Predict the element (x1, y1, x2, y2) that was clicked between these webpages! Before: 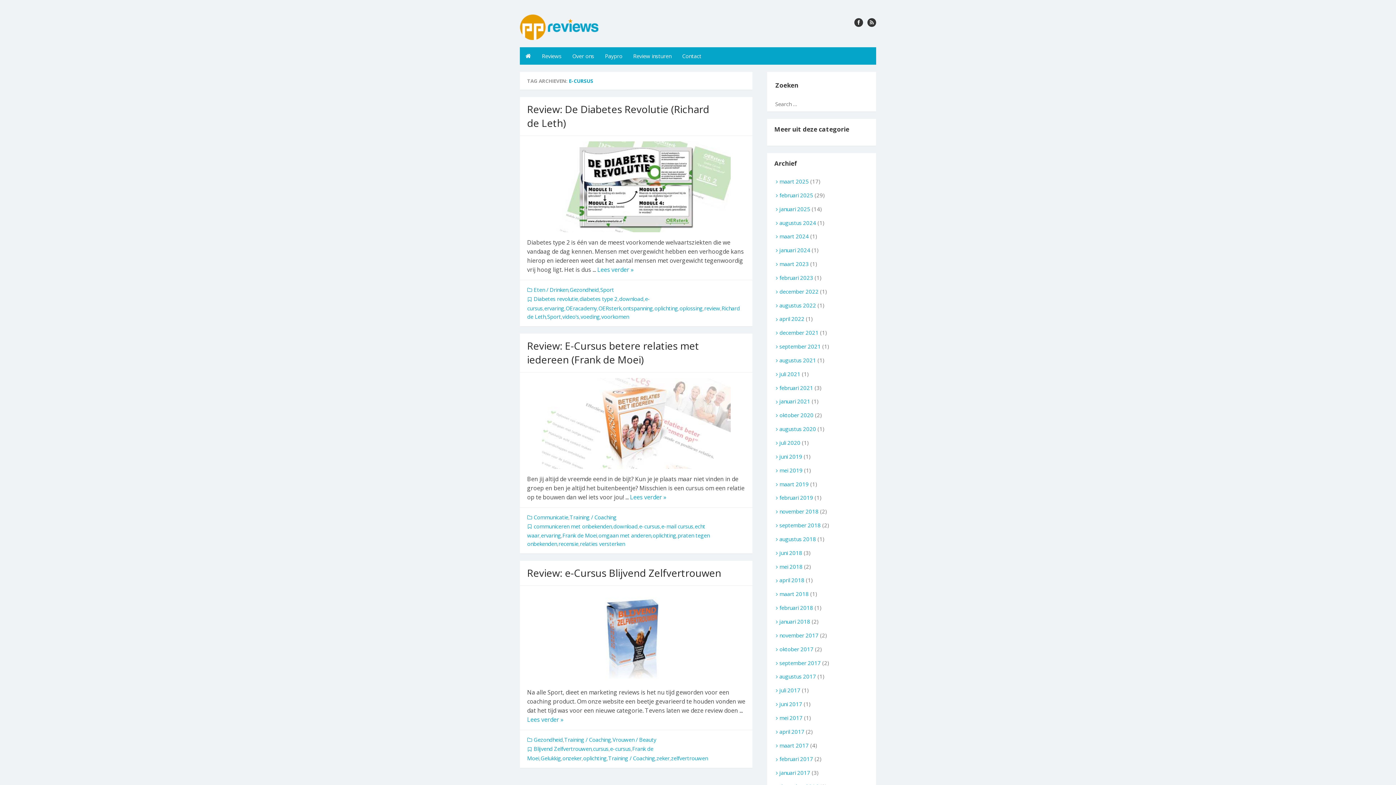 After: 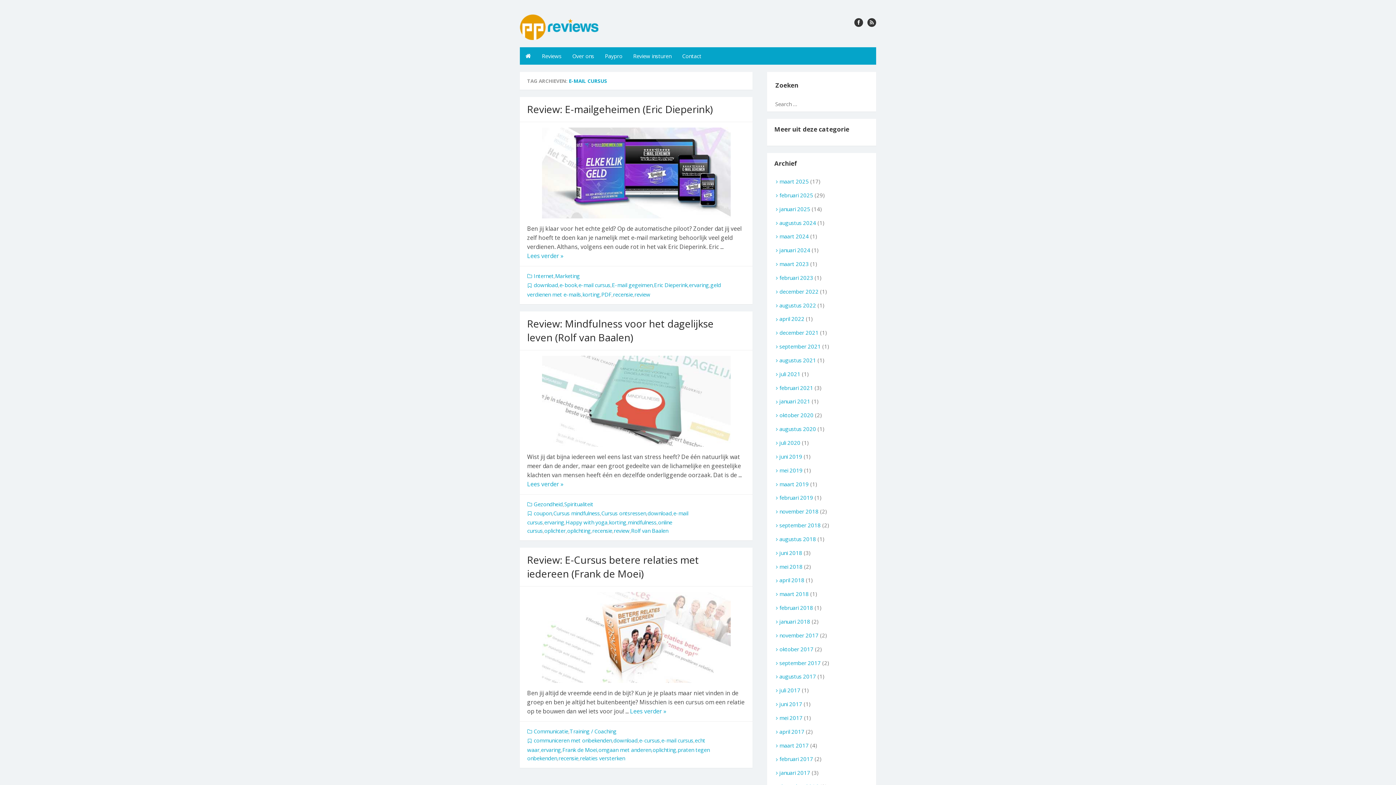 Action: bbox: (661, 522, 693, 530) label: e-mail cursus